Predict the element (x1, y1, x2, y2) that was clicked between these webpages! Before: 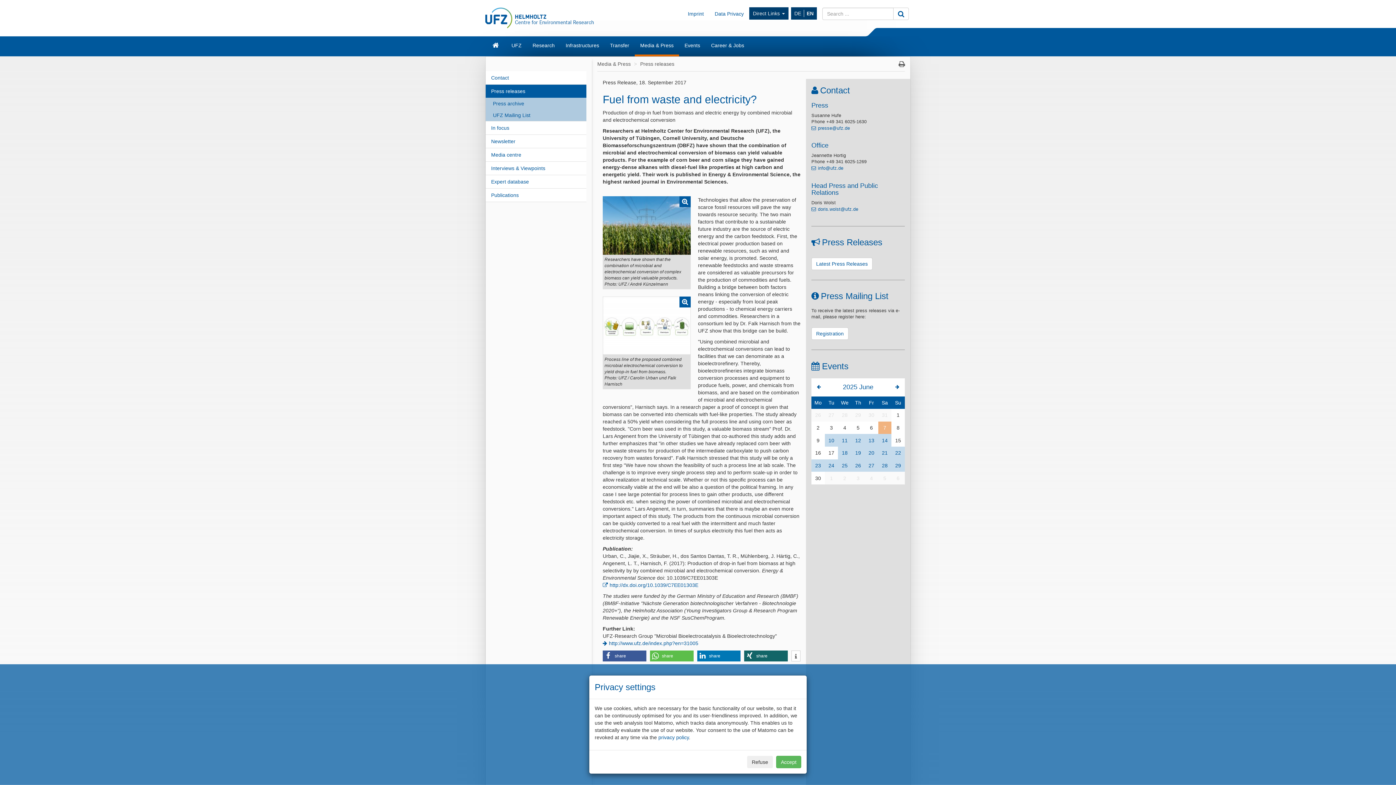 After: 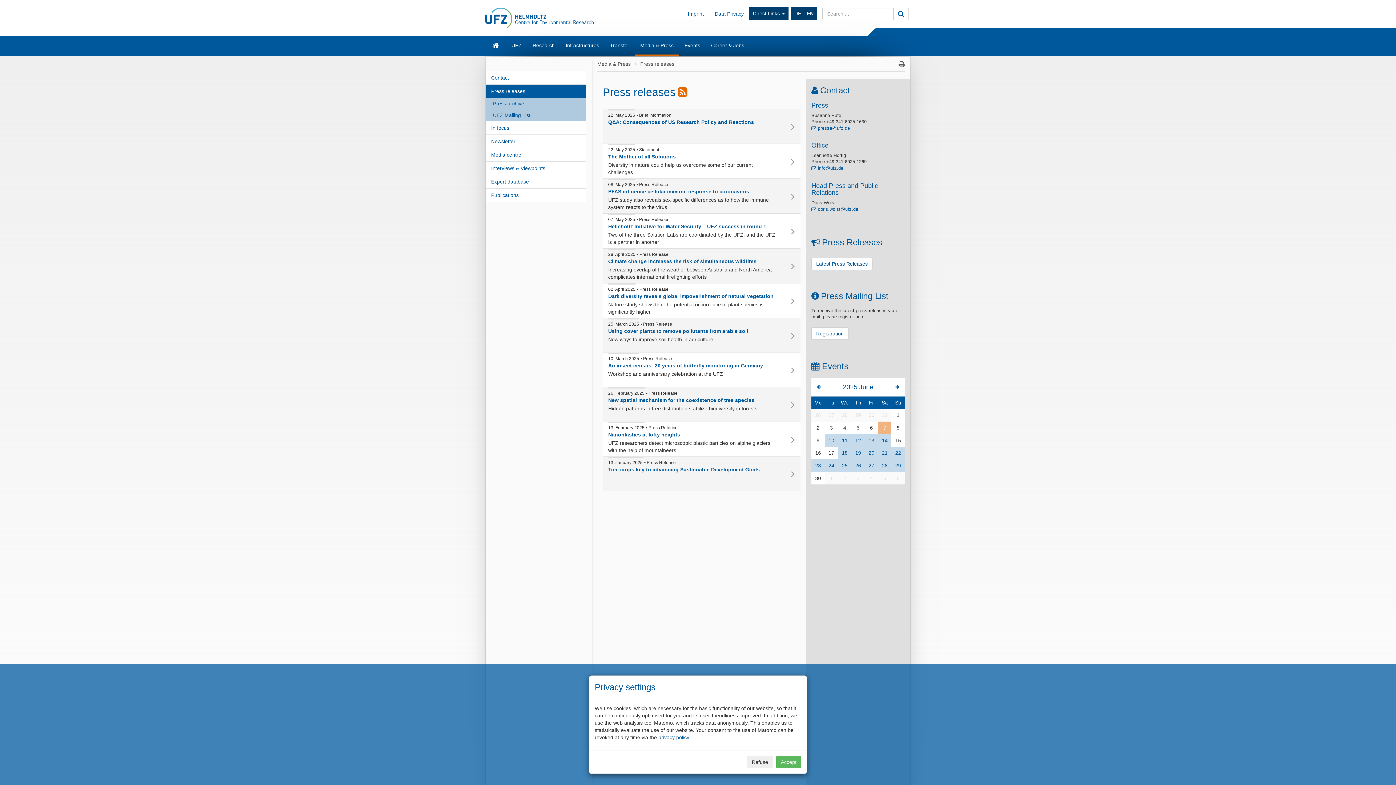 Action: label: Press releases bbox: (485, 84, 586, 97)